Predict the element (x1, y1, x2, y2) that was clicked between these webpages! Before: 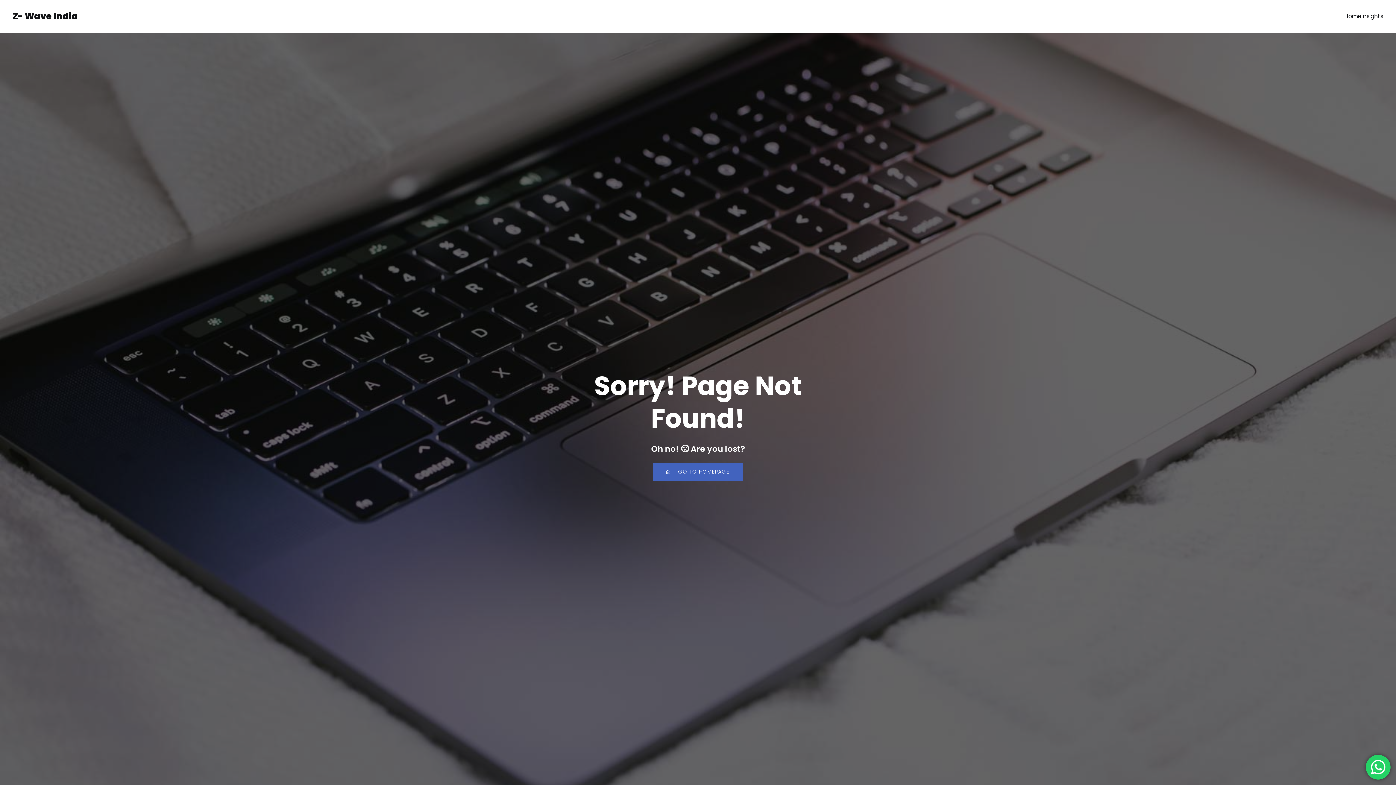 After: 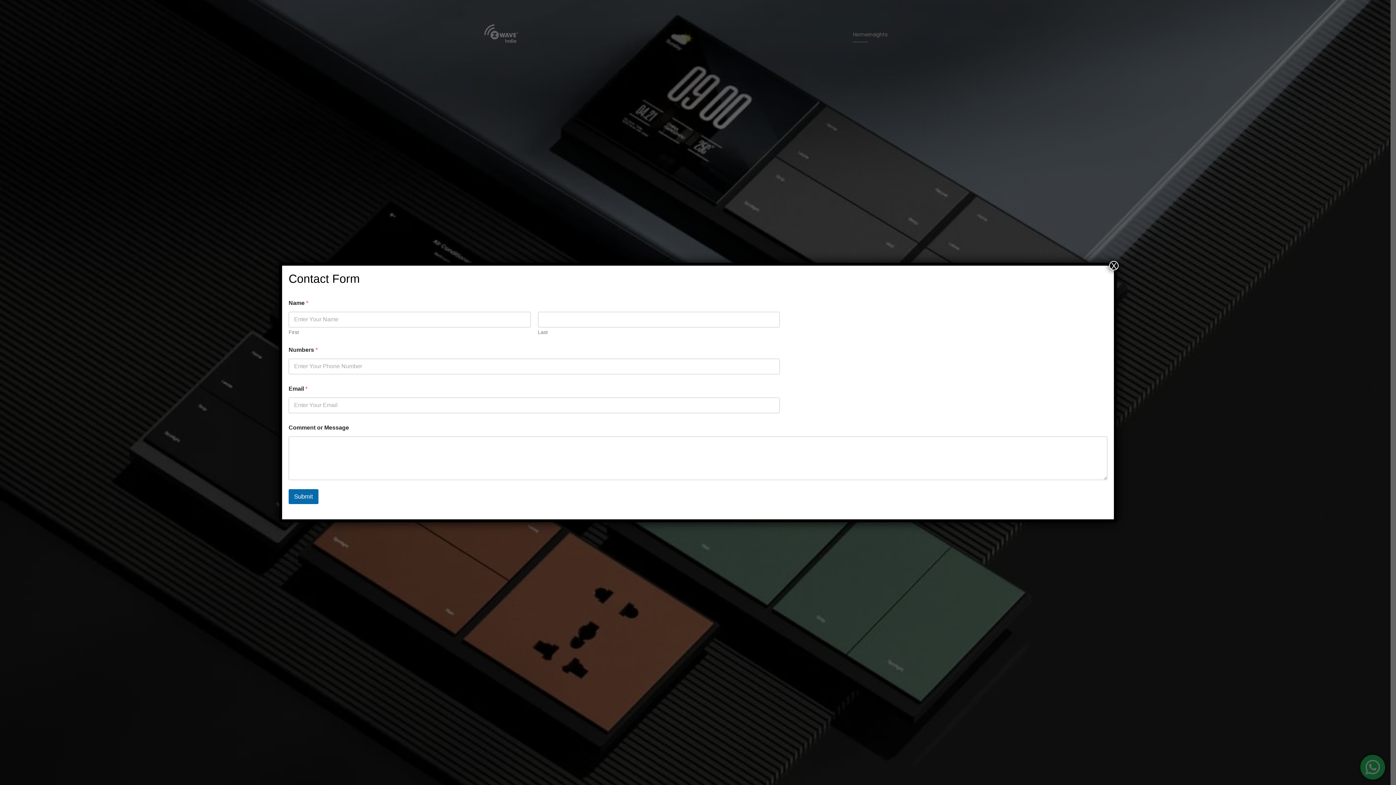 Action: label: Home bbox: (1344, 8, 1361, 24)